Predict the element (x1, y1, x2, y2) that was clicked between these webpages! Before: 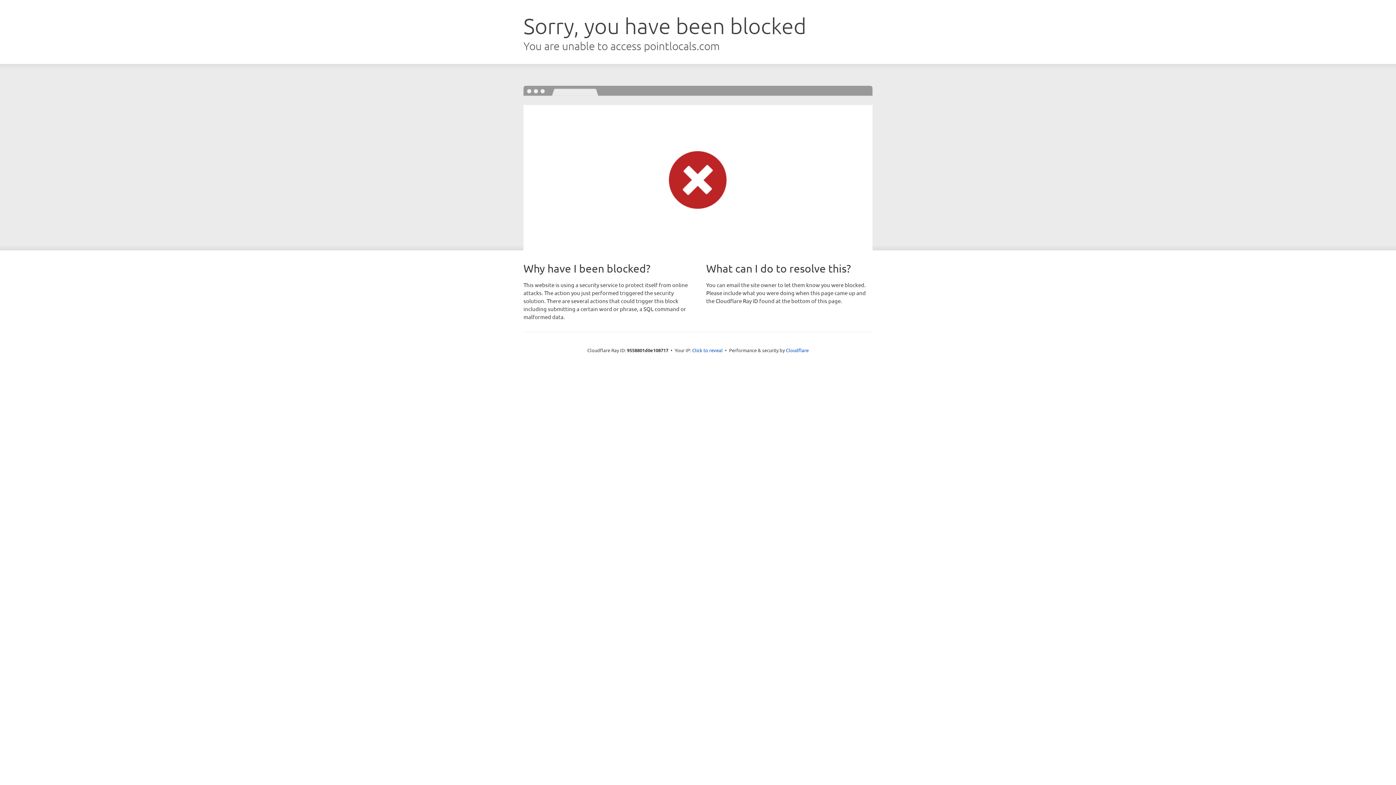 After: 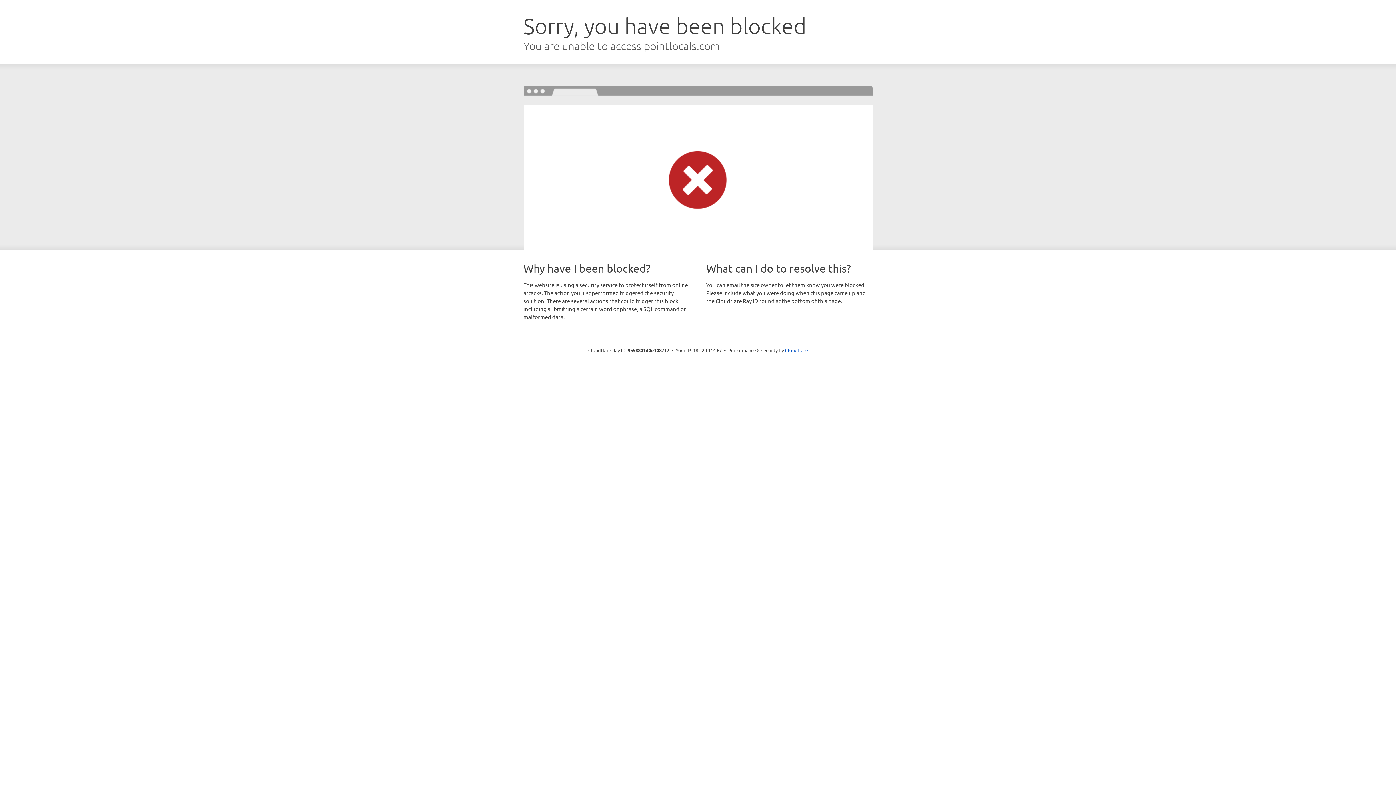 Action: bbox: (692, 346, 722, 353) label: Click to reveal